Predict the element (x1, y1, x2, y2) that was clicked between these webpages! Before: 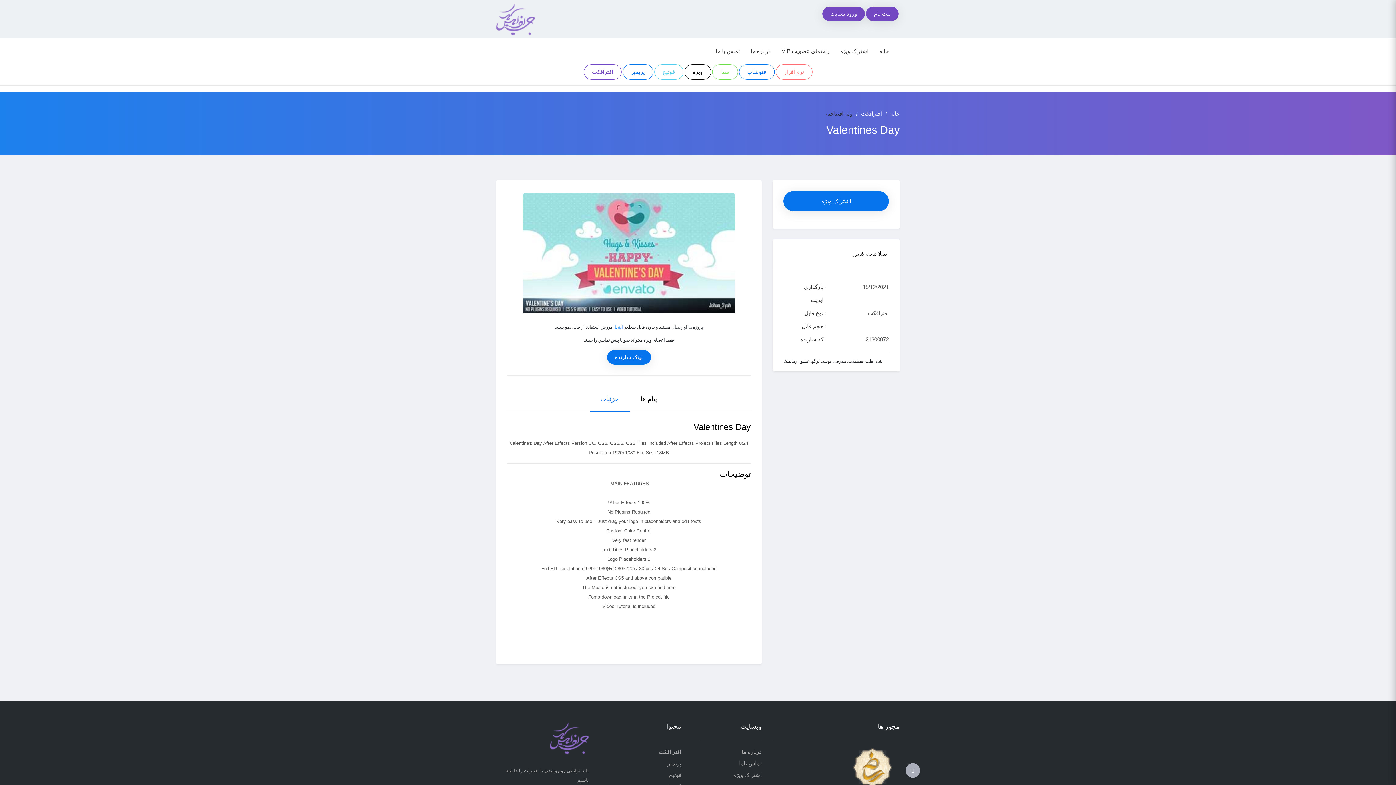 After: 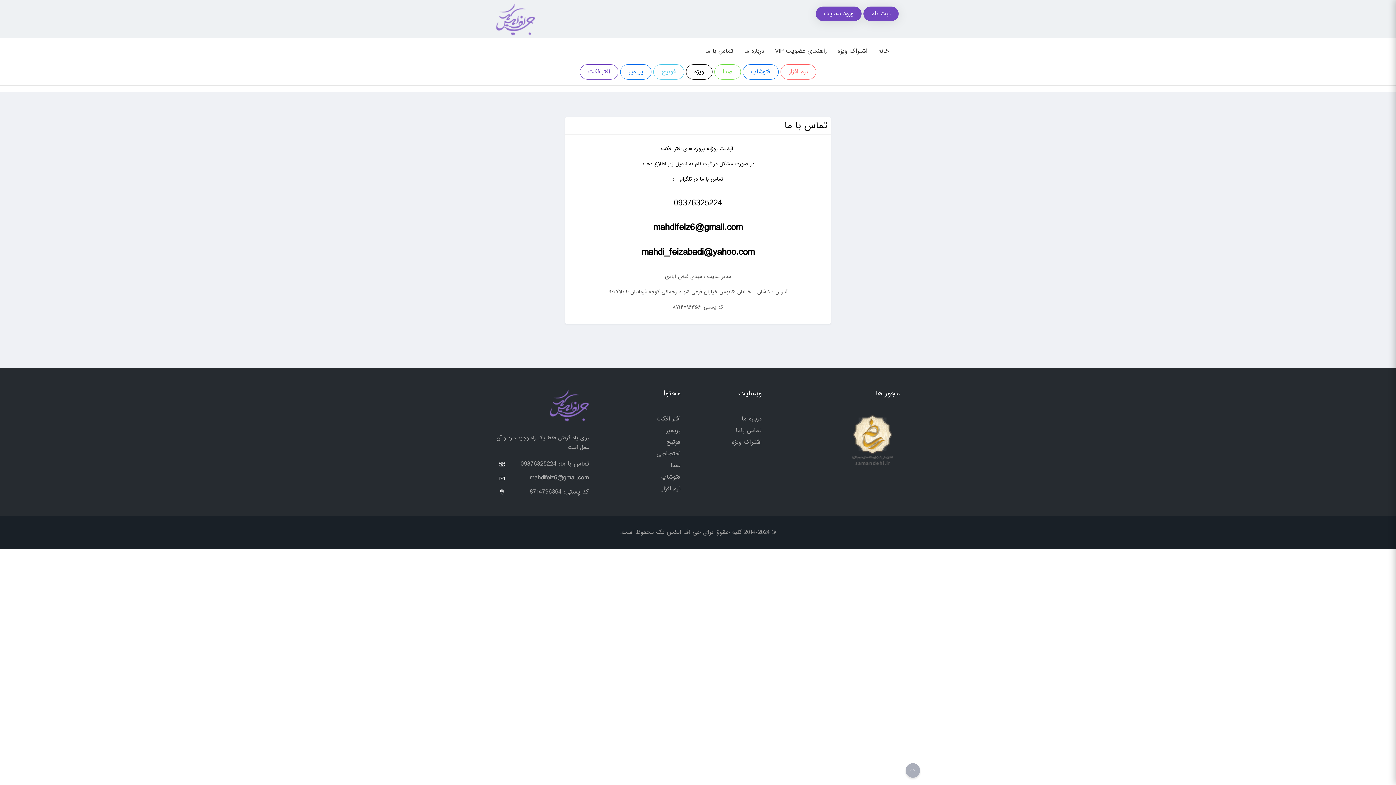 Action: label: تماس باما bbox: (739, 760, 761, 766)